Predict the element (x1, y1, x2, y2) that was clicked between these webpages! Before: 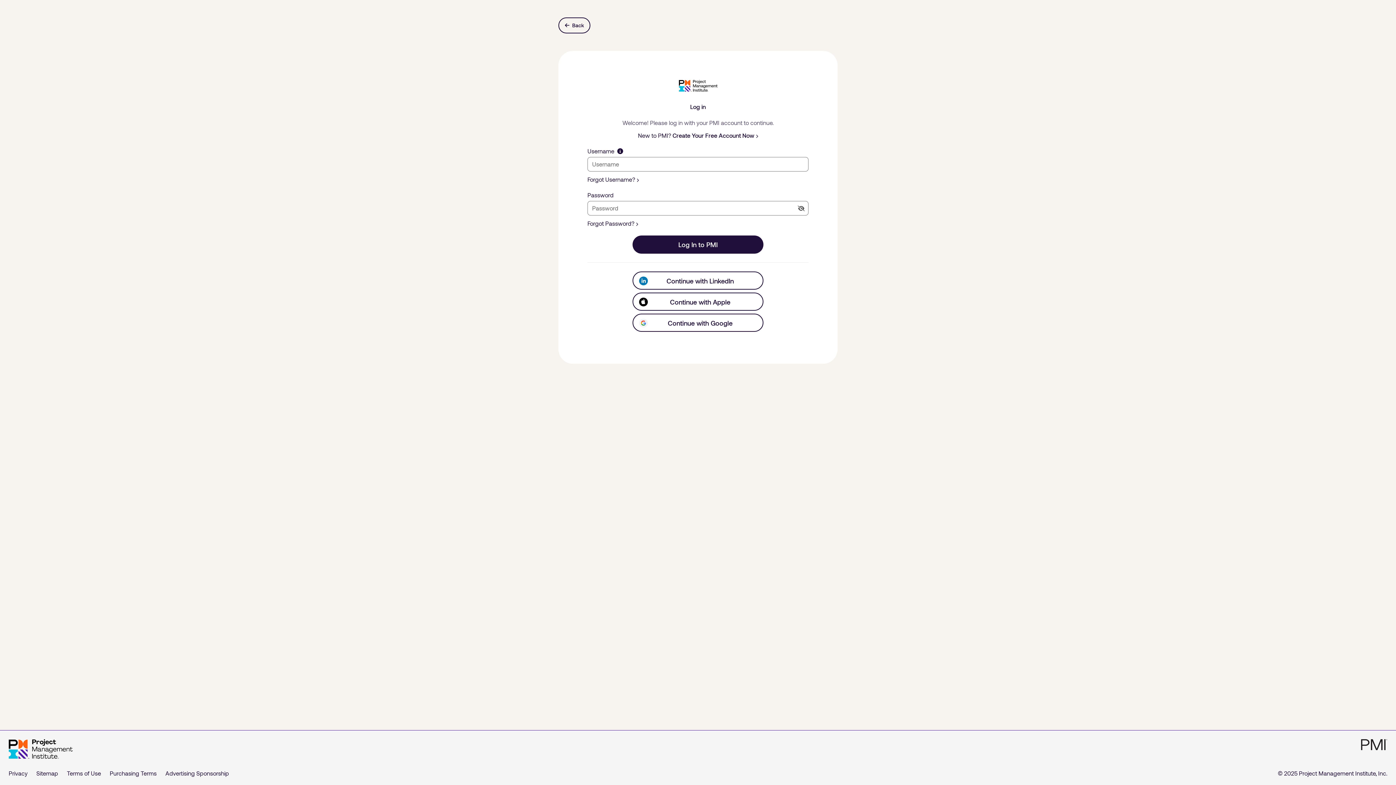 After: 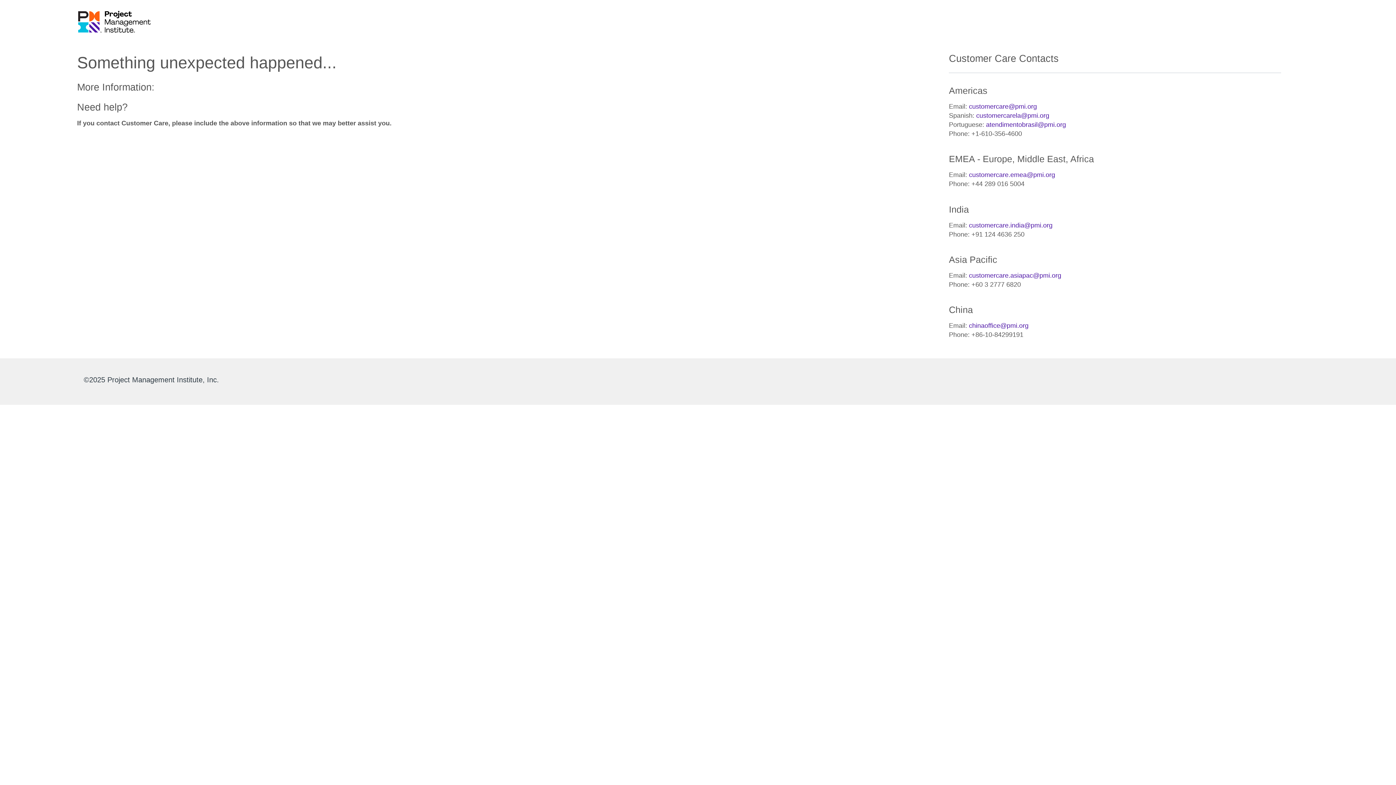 Action: bbox: (66, 770, 101, 777) label: Terms of Use